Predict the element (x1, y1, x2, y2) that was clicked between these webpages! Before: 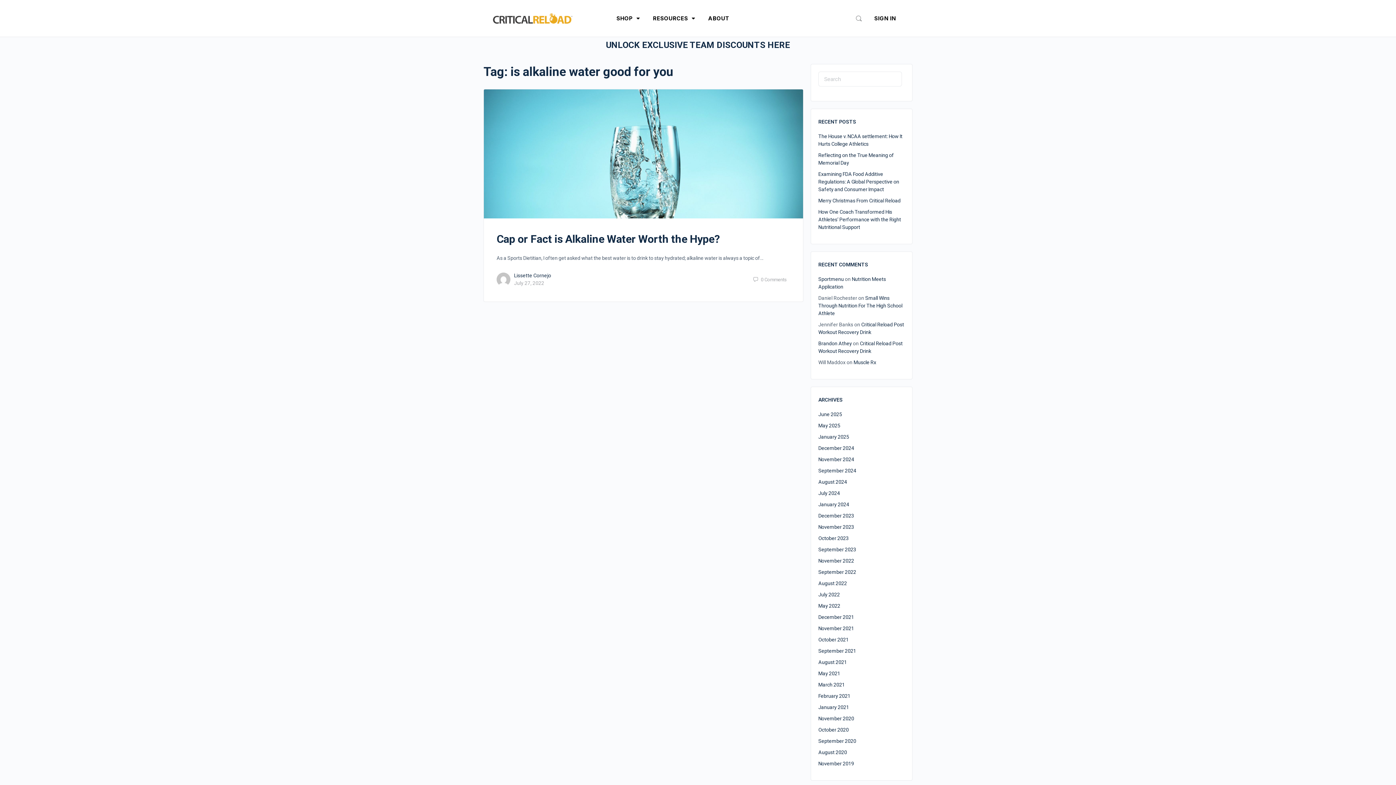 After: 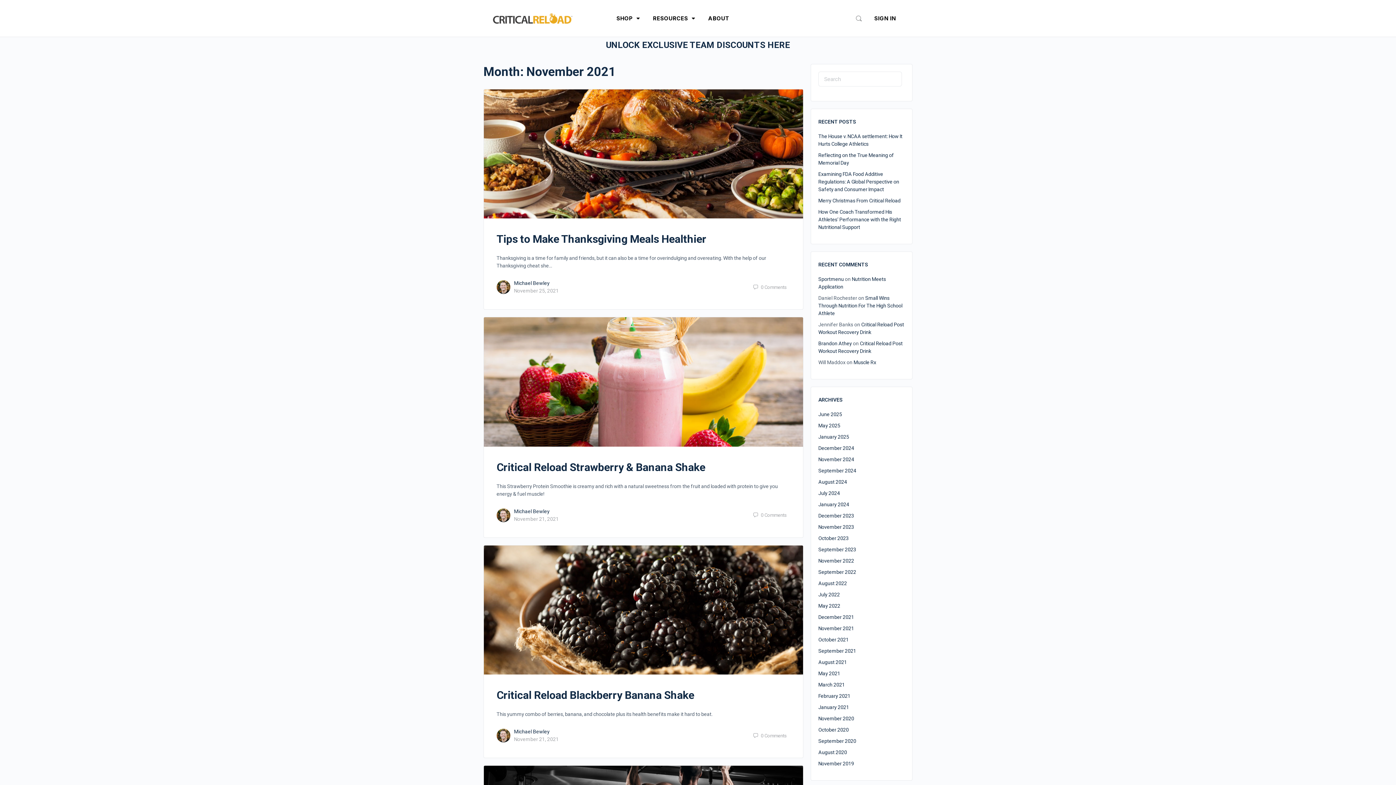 Action: bbox: (818, 625, 854, 631) label: November 2021